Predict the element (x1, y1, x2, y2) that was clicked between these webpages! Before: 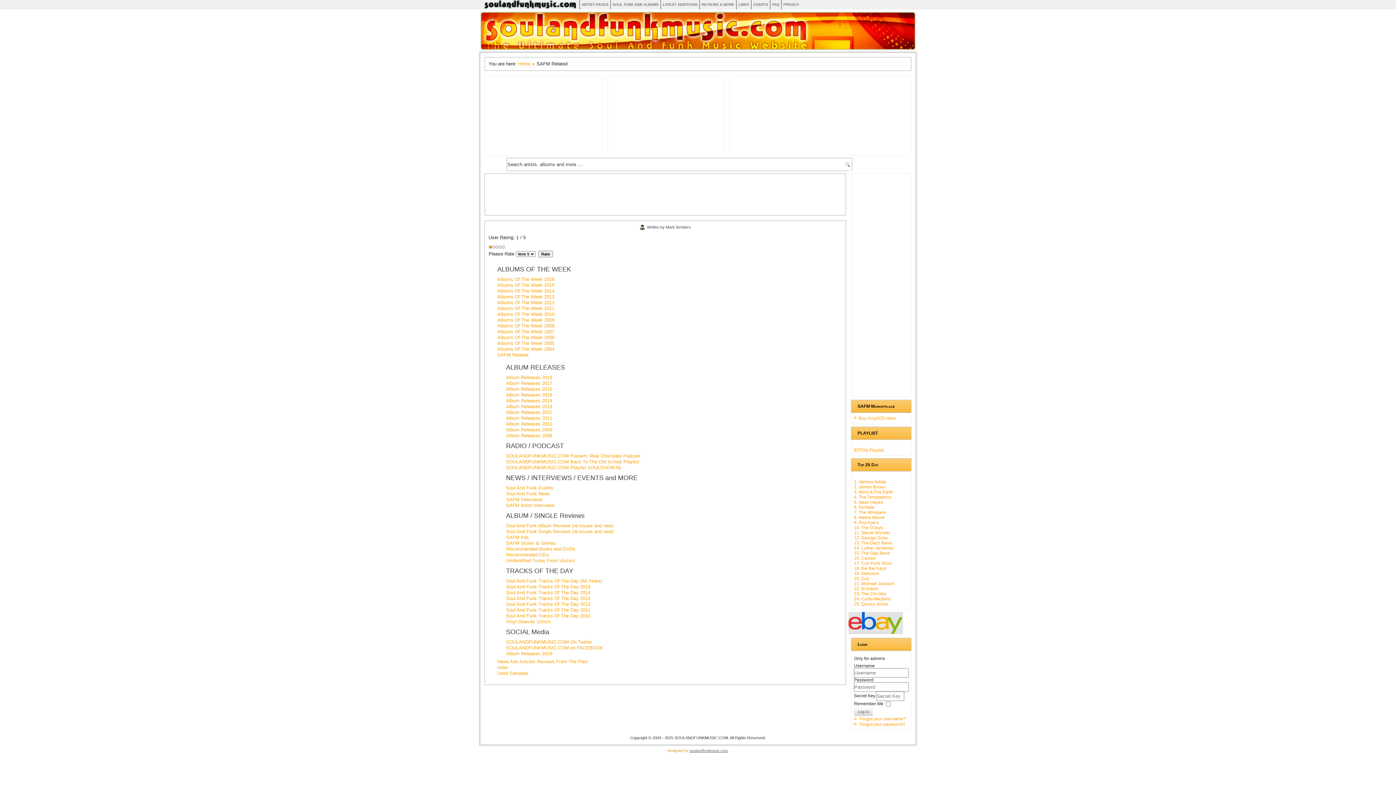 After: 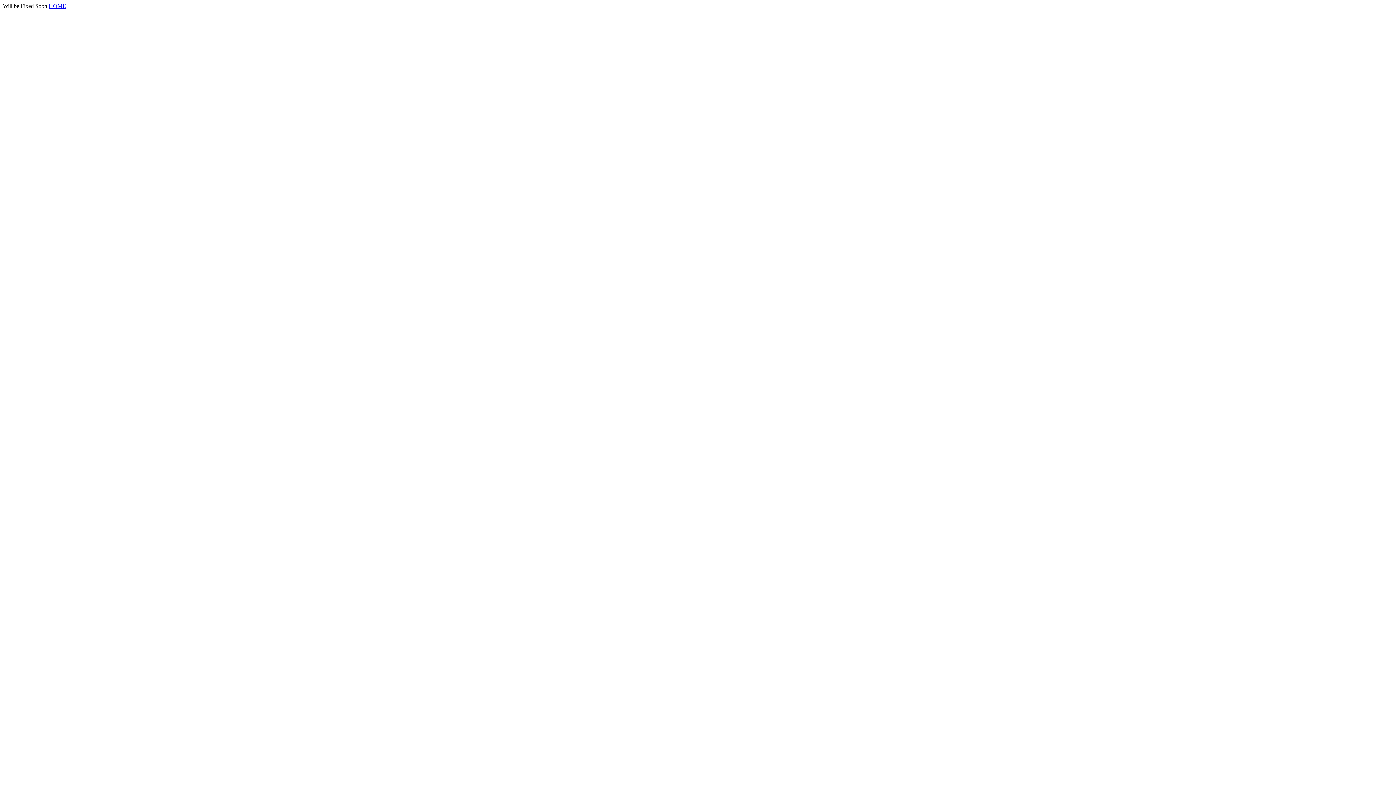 Action: bbox: (506, 558, 575, 563) label: Unidentified Tunes From Visitors